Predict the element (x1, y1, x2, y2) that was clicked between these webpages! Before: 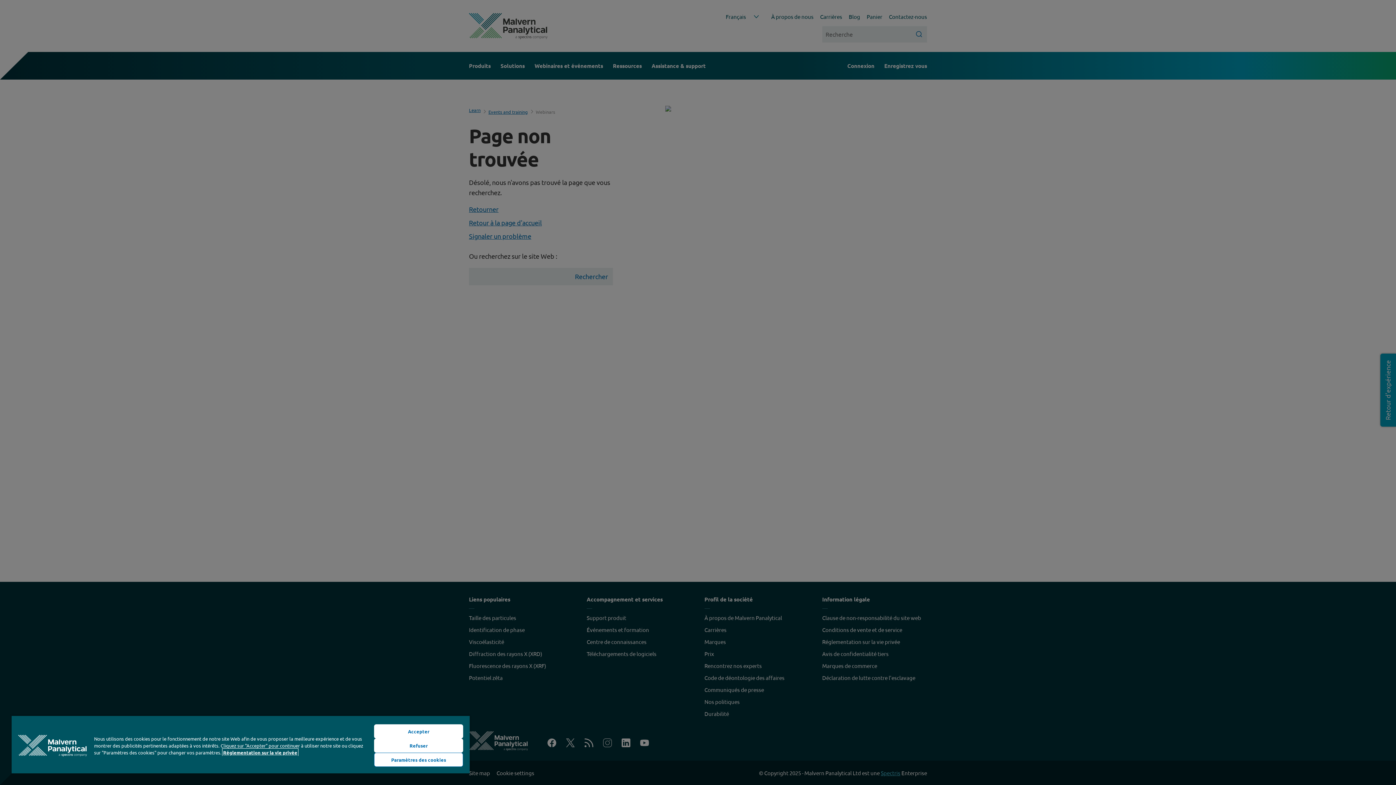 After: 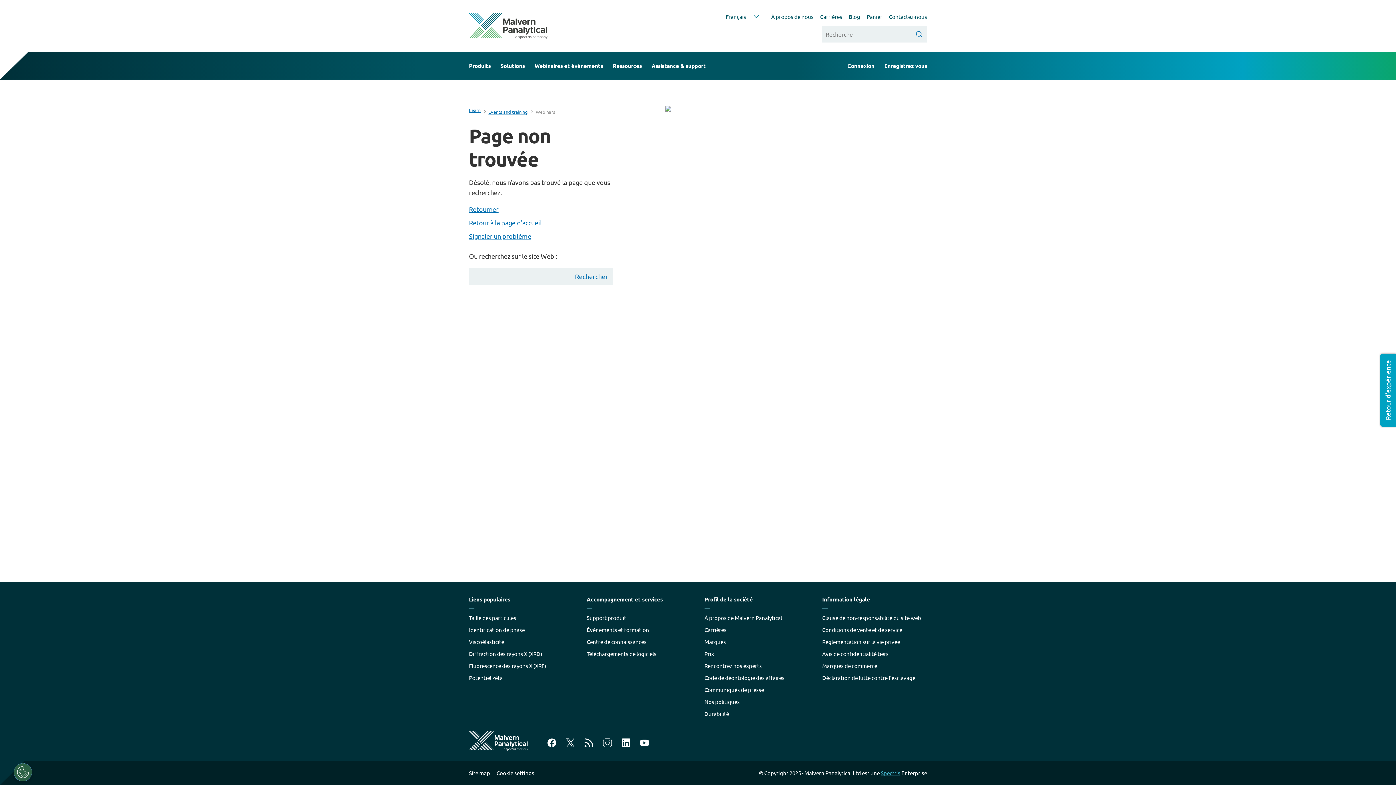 Action: bbox: (374, 724, 463, 738) label: Accepter